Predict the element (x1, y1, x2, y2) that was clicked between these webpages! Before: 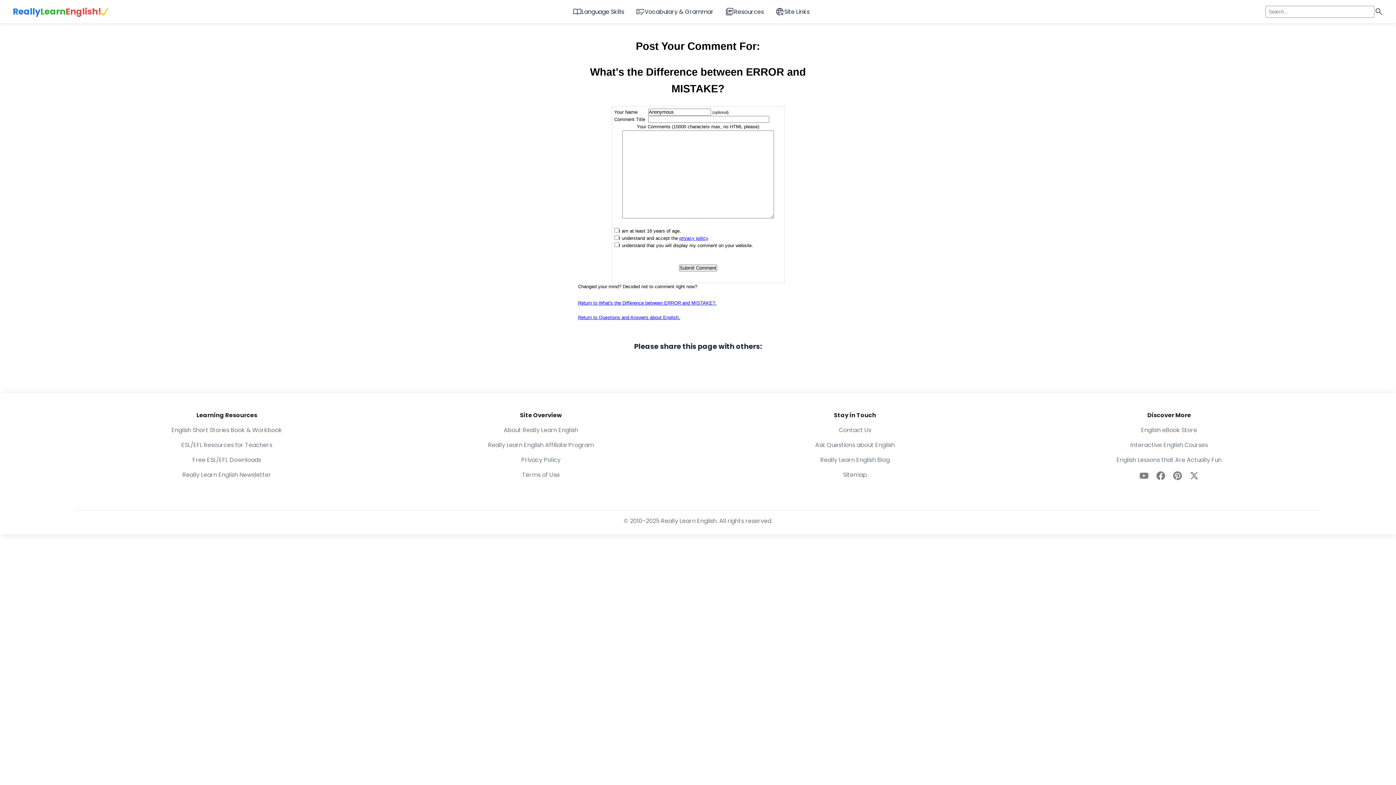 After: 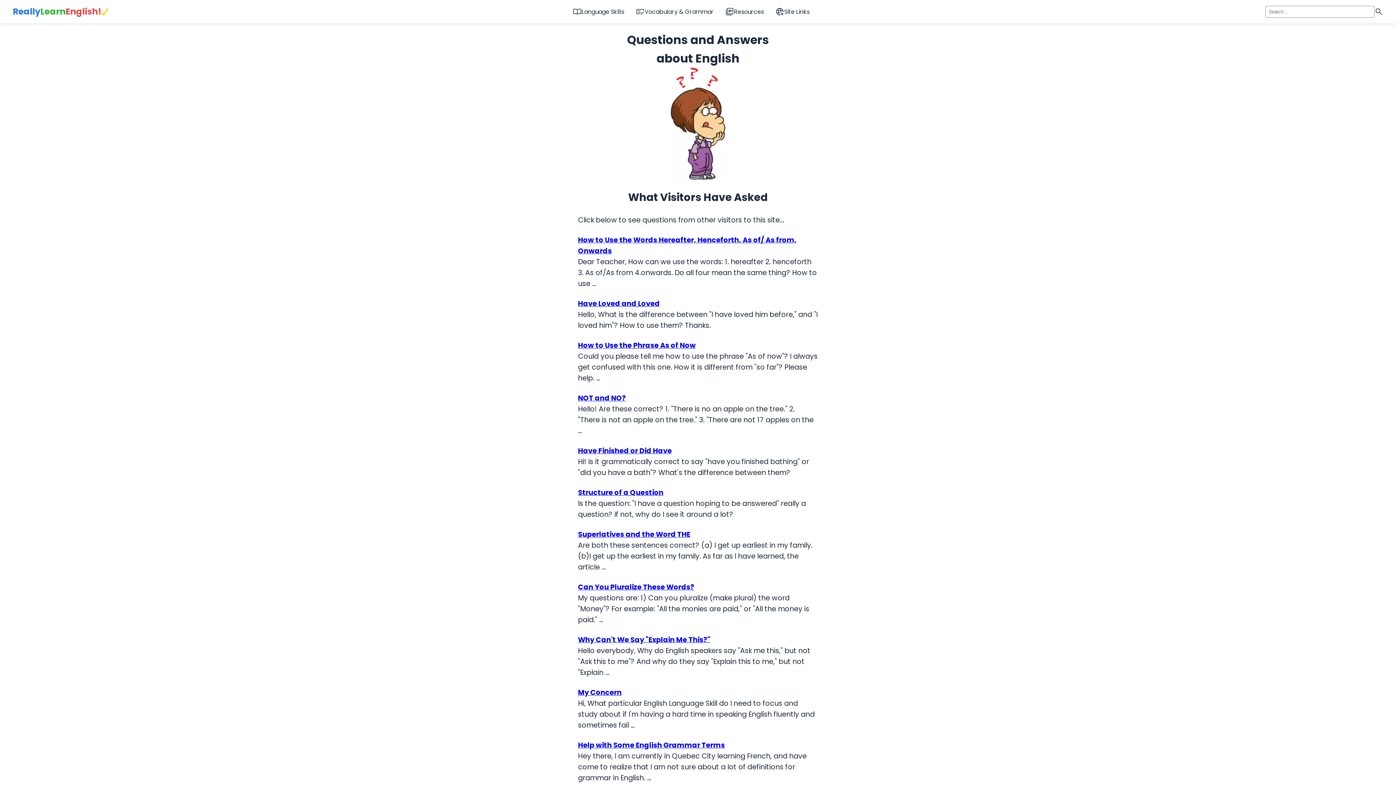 Action: bbox: (704, 440, 1006, 449) label: Ask Questions about English